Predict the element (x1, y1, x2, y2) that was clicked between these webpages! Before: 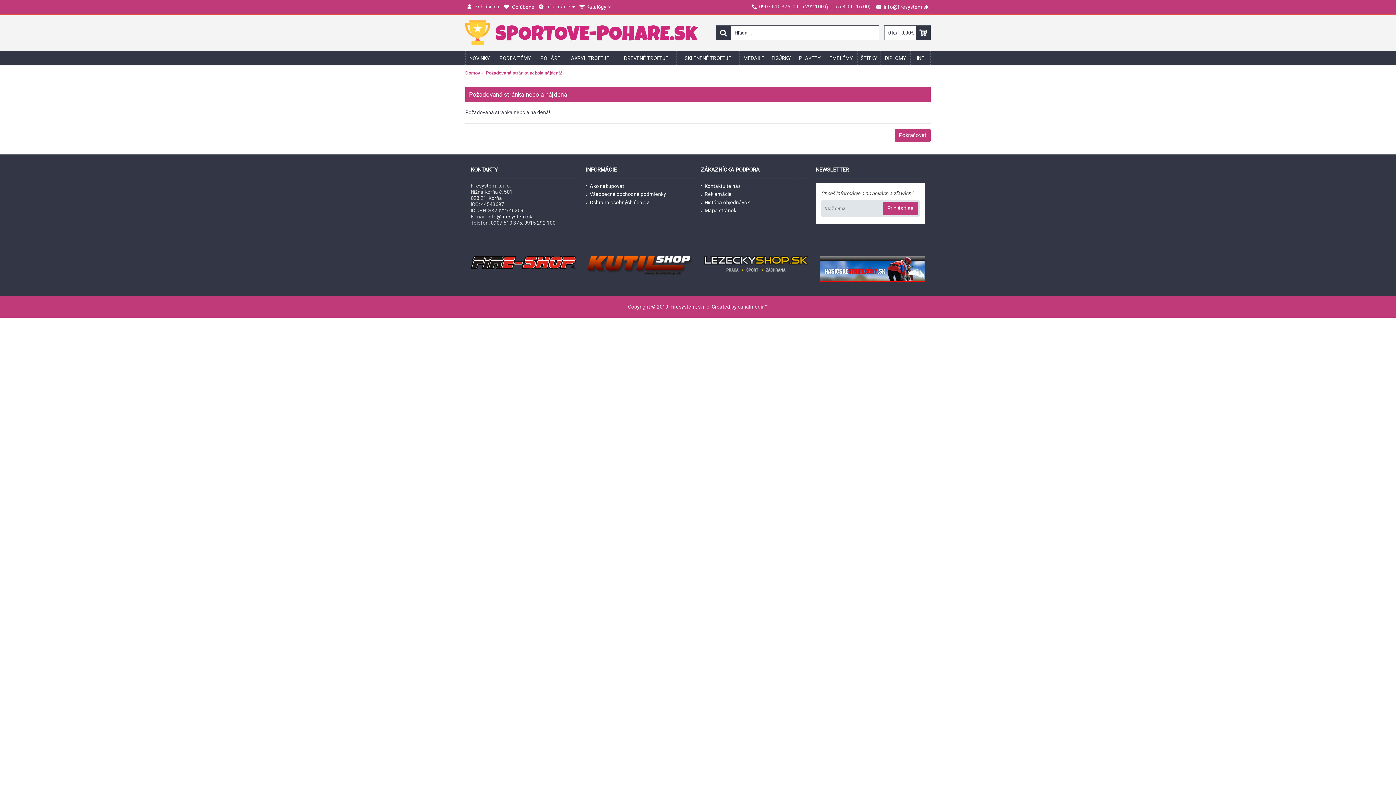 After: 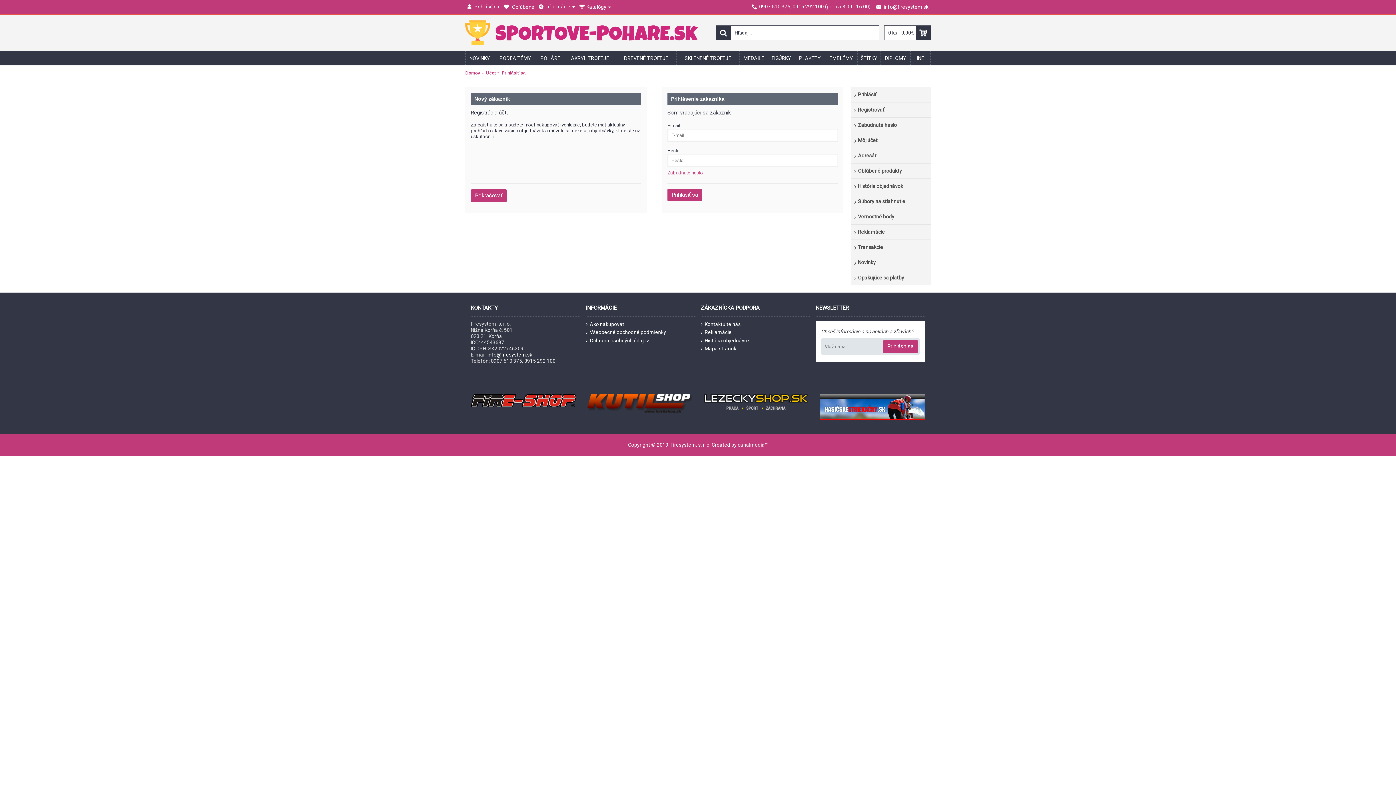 Action: label:  Prihlásiť sa bbox: (465, 0, 501, 14)